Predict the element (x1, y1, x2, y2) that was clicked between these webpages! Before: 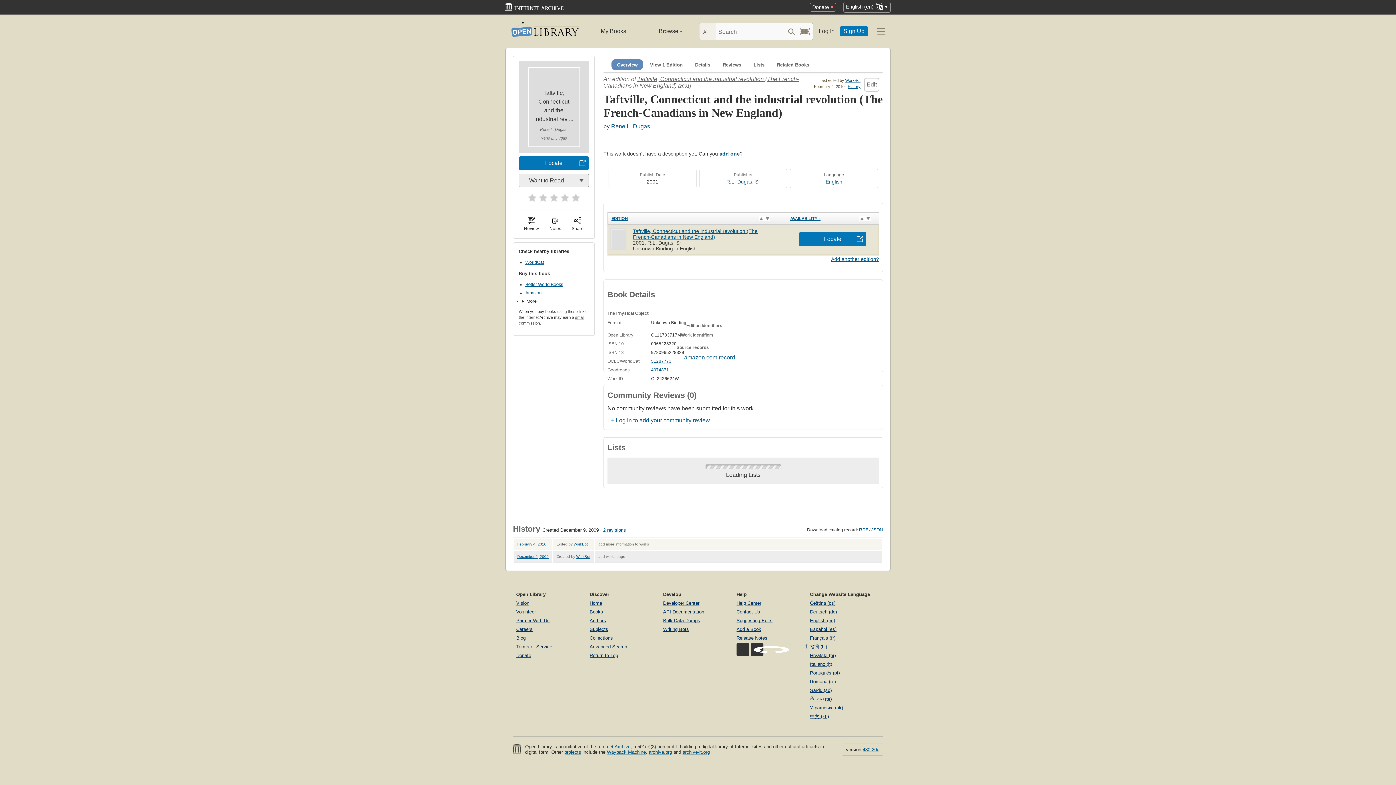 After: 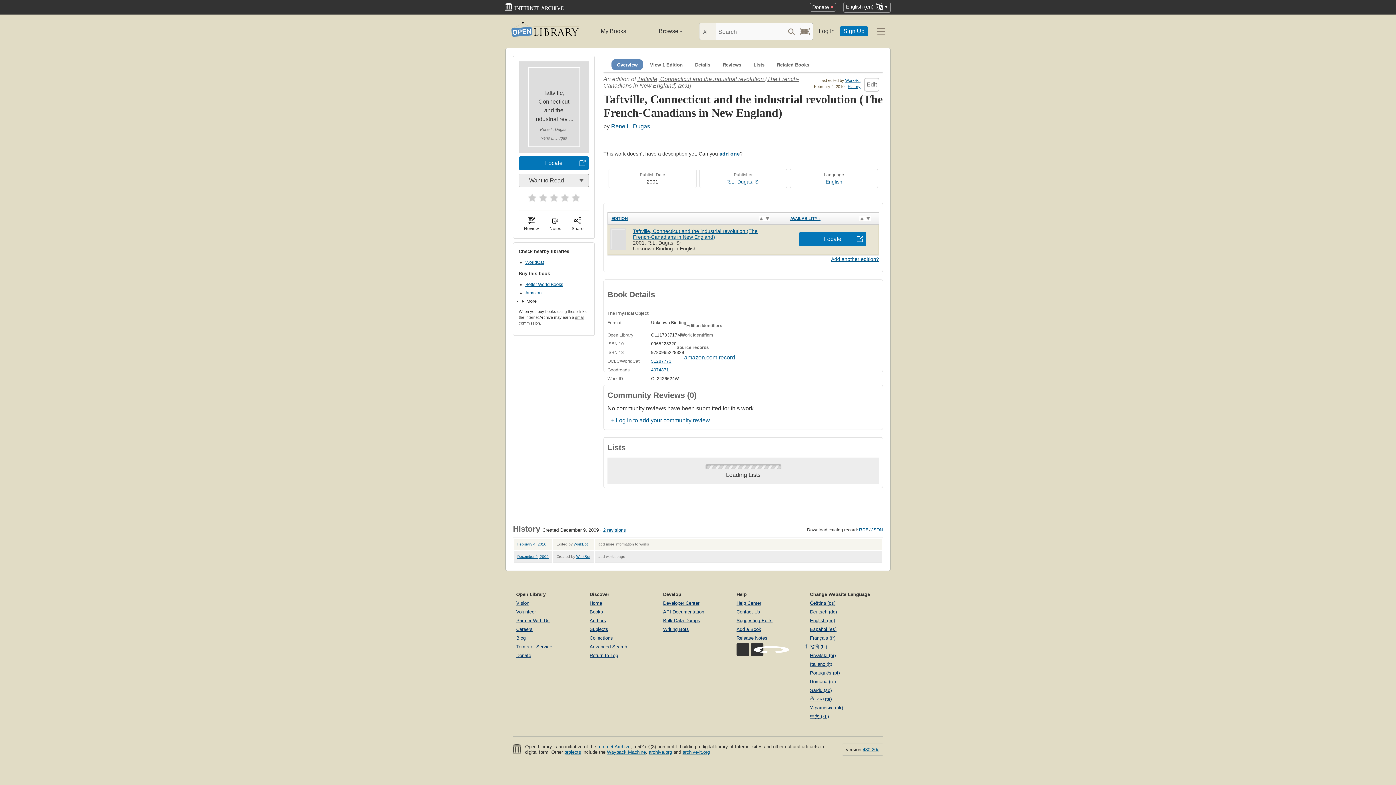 Action: bbox: (736, 609, 760, 615) label: Contact Us